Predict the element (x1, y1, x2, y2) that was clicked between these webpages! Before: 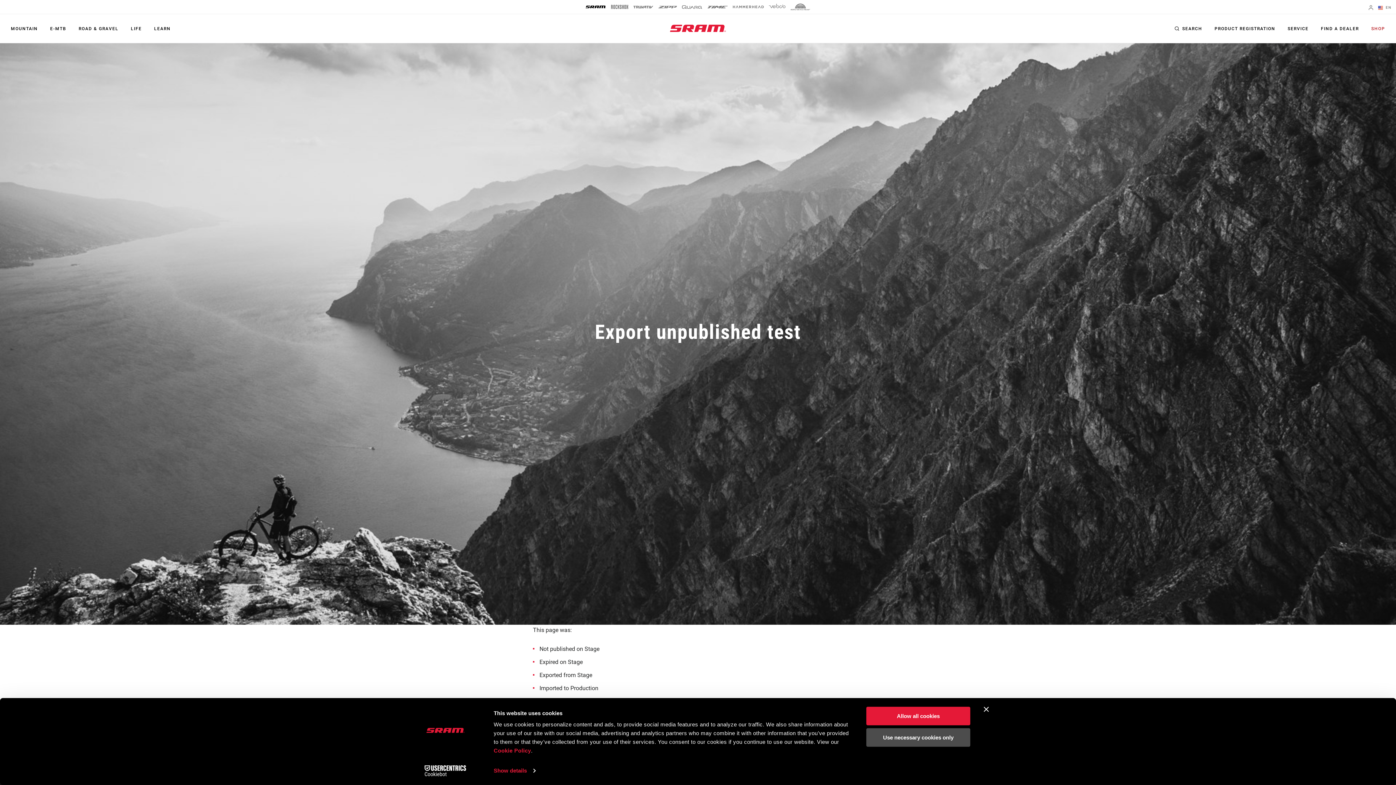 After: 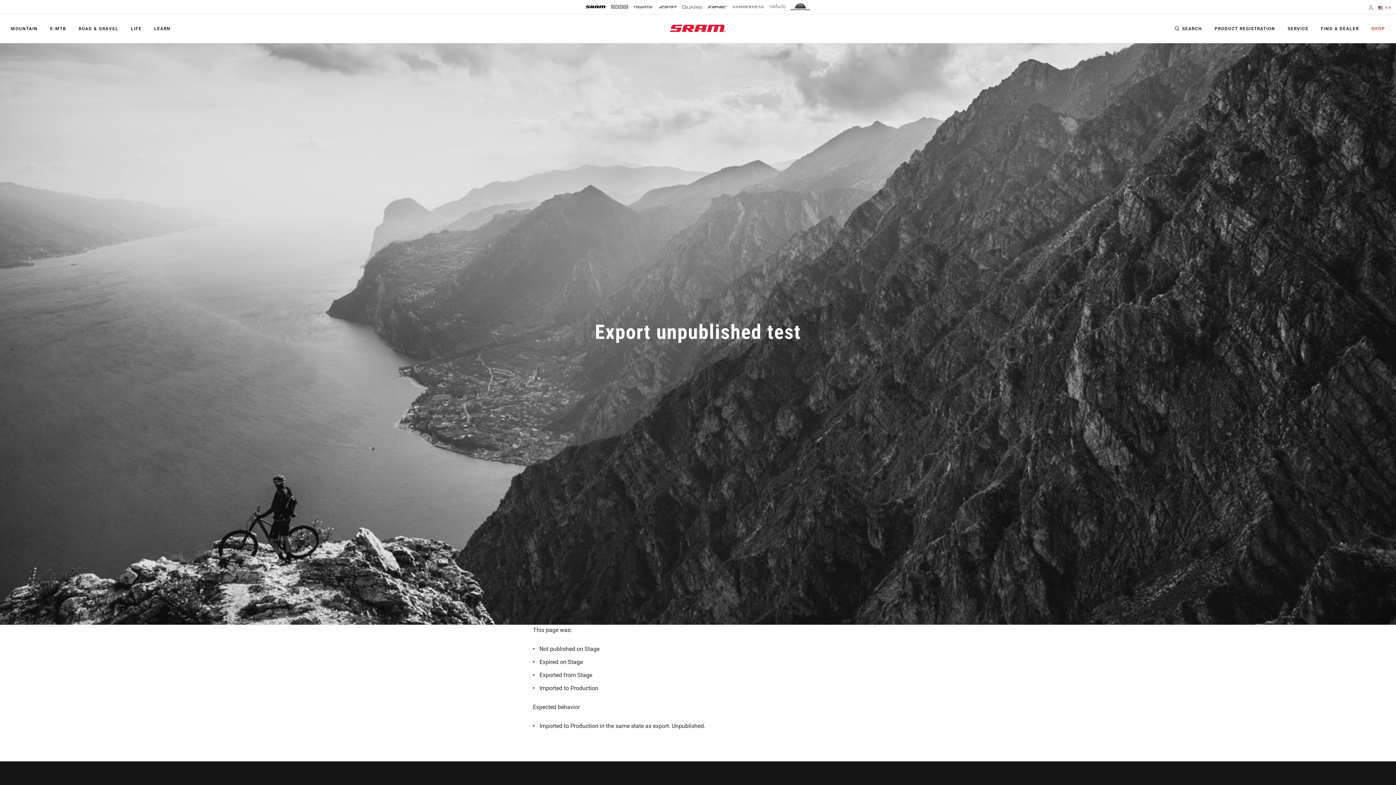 Action: bbox: (790, 1, 810, 12)